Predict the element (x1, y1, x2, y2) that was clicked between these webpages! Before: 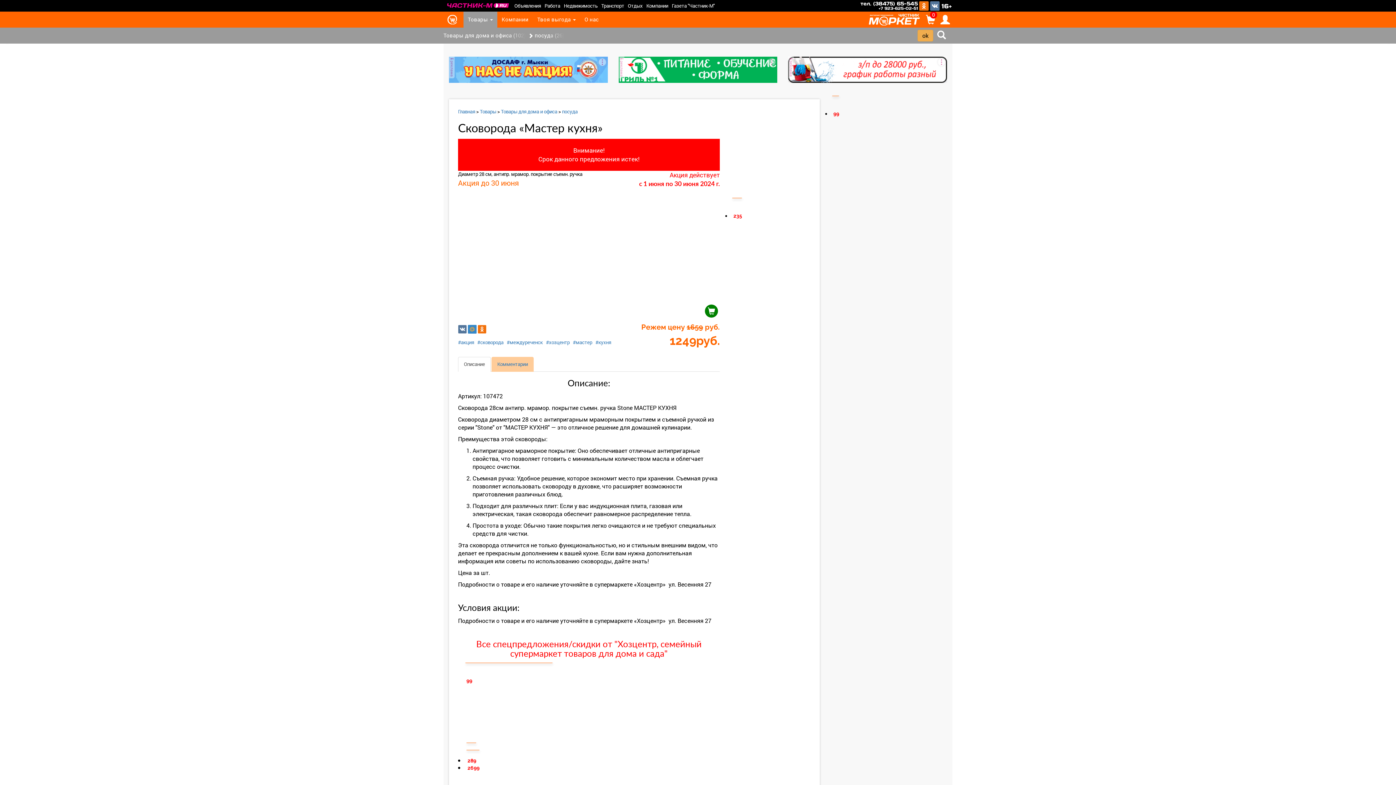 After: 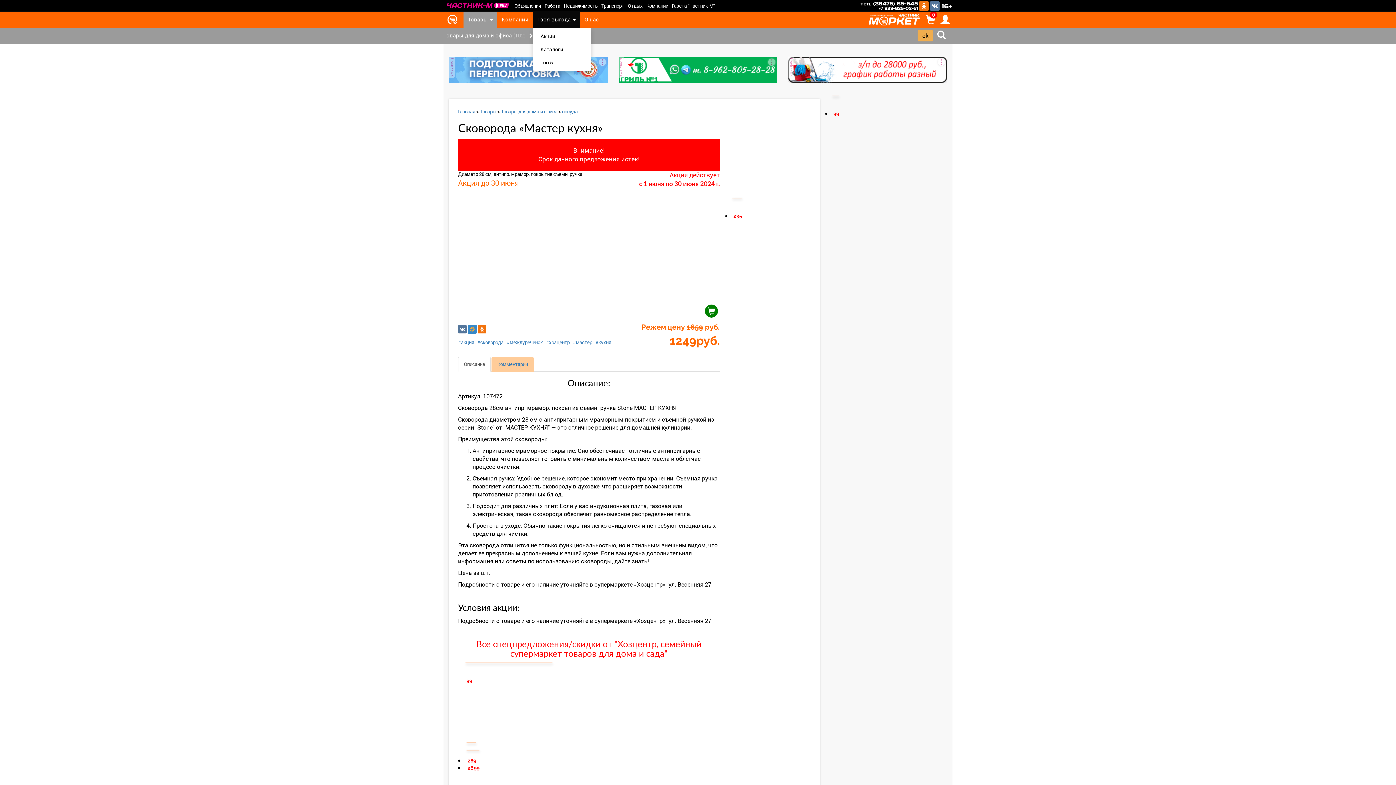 Action: bbox: (533, 11, 580, 27) label: Твоя выгода 